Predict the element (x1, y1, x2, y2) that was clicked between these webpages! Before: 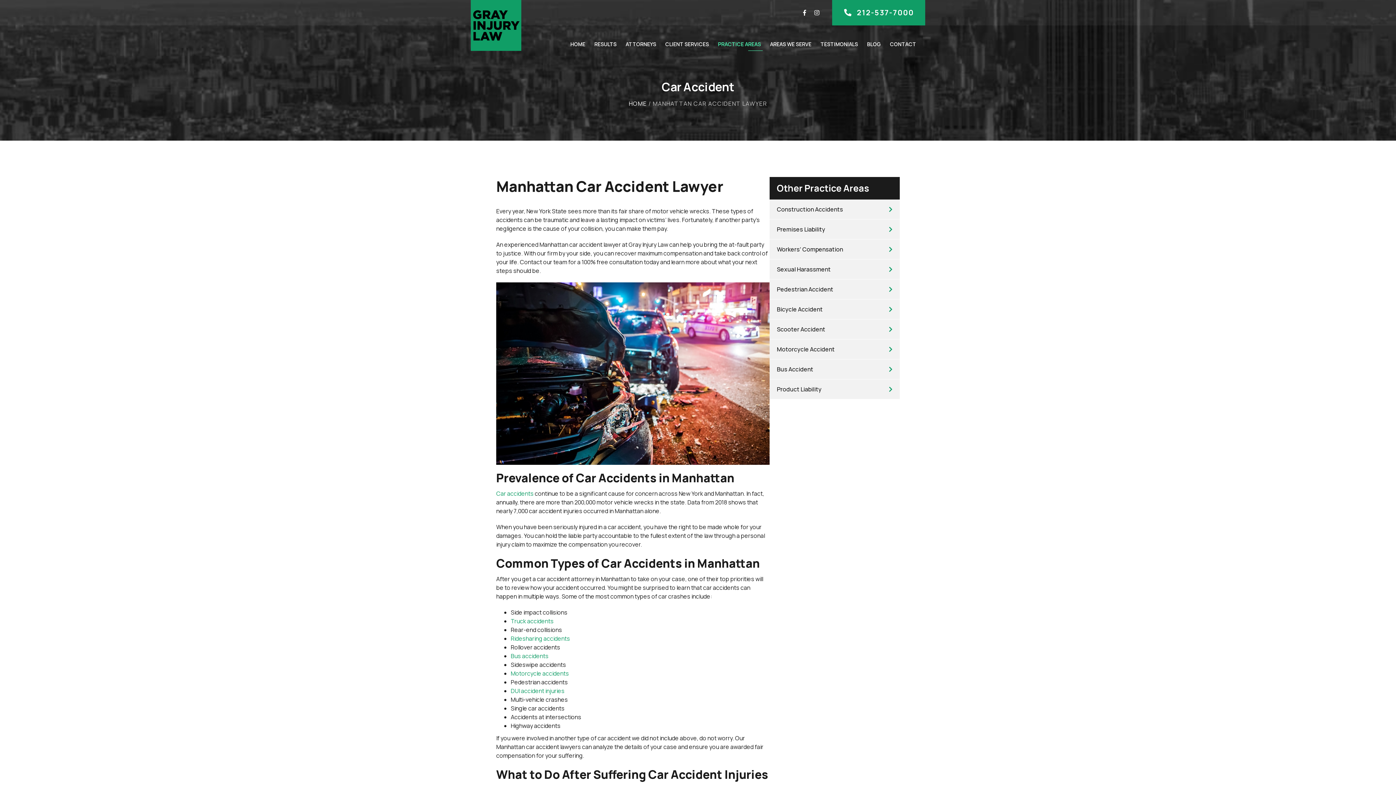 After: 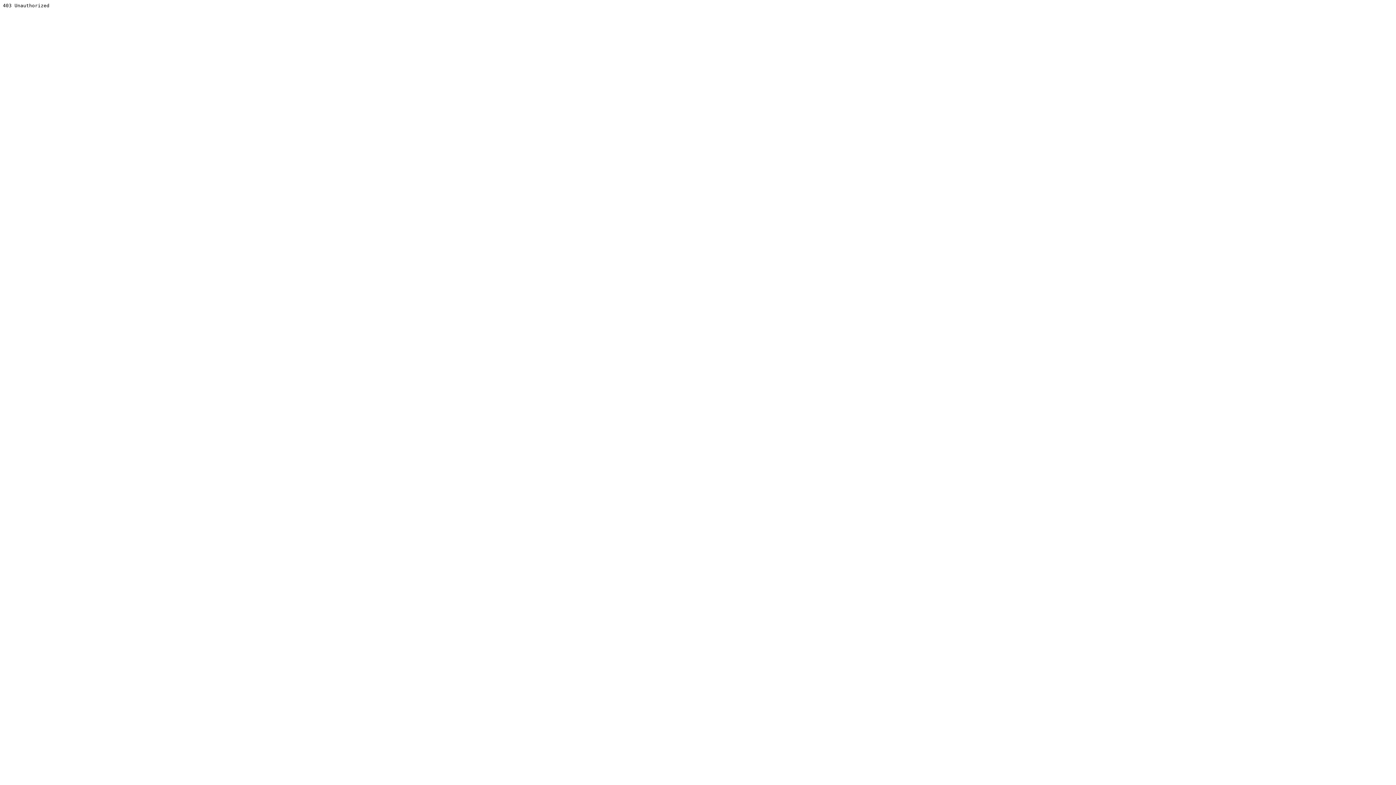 Action: bbox: (496, 489, 533, 497) label: Car accidents